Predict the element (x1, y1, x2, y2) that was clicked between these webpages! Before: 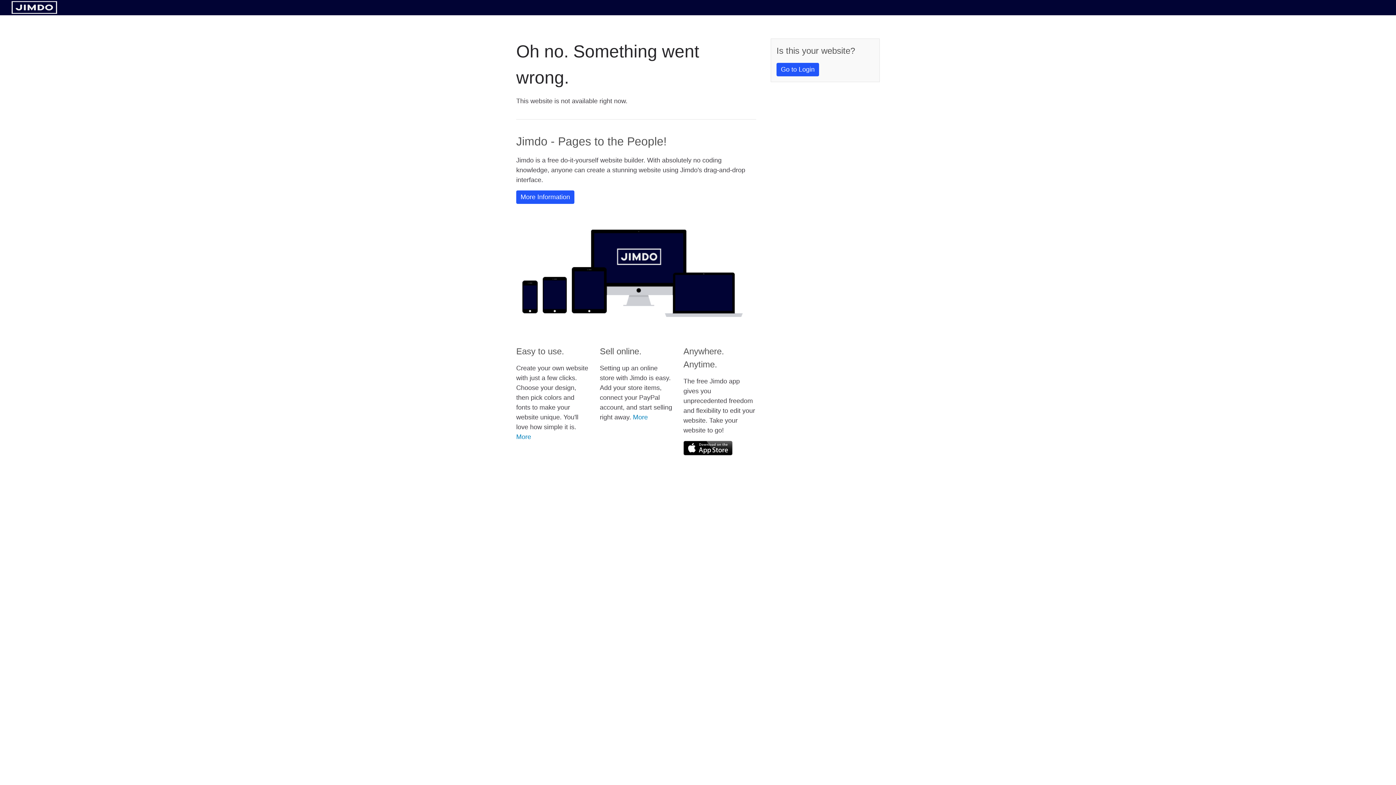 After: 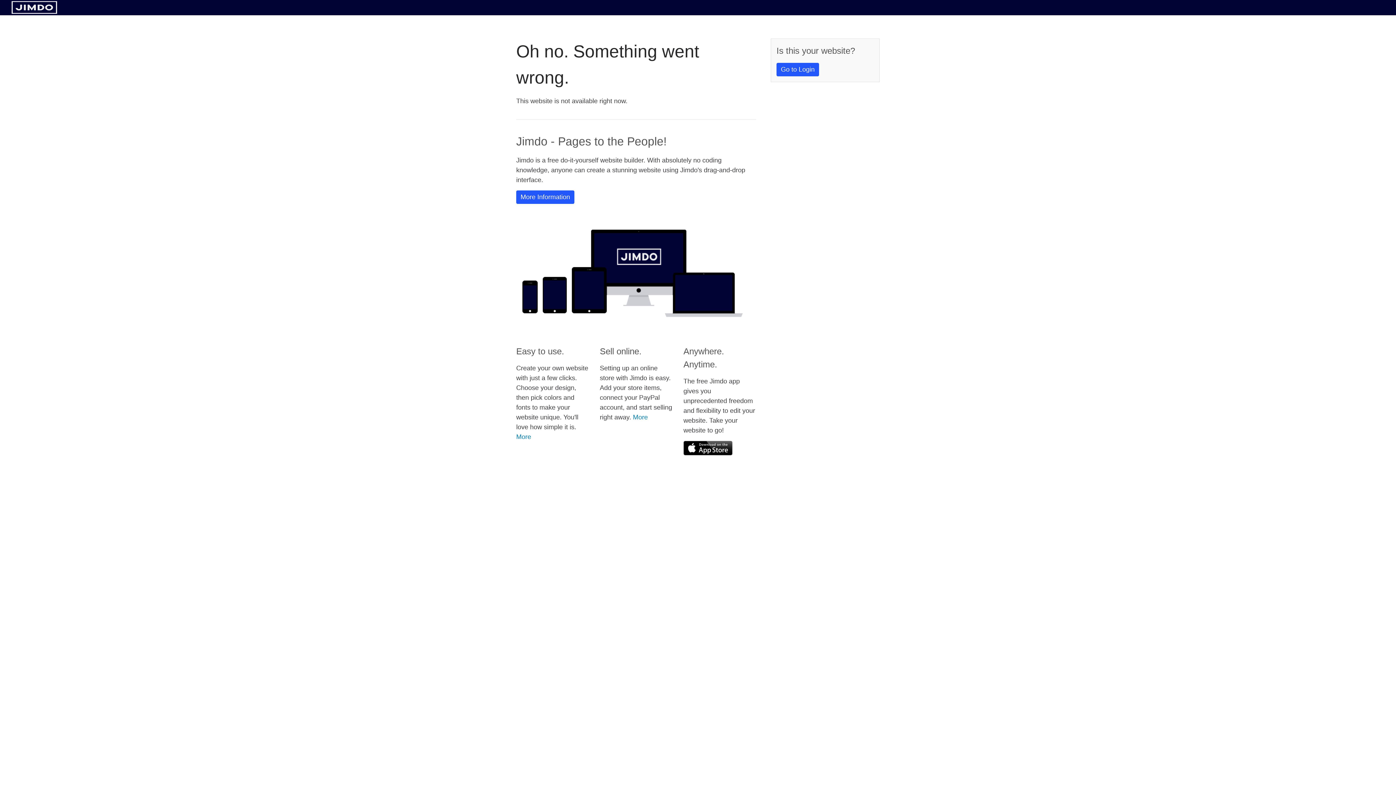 Action: bbox: (683, 441, 732, 455)